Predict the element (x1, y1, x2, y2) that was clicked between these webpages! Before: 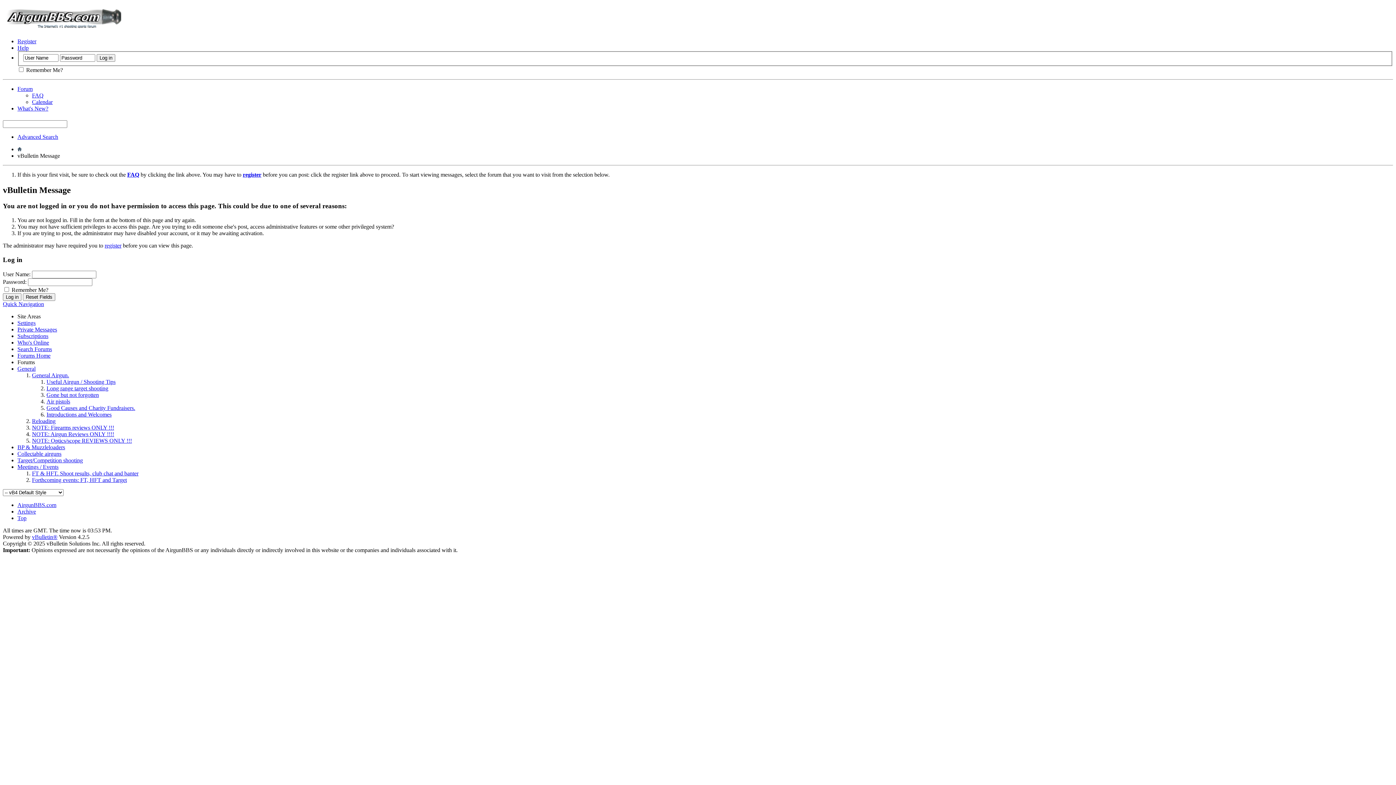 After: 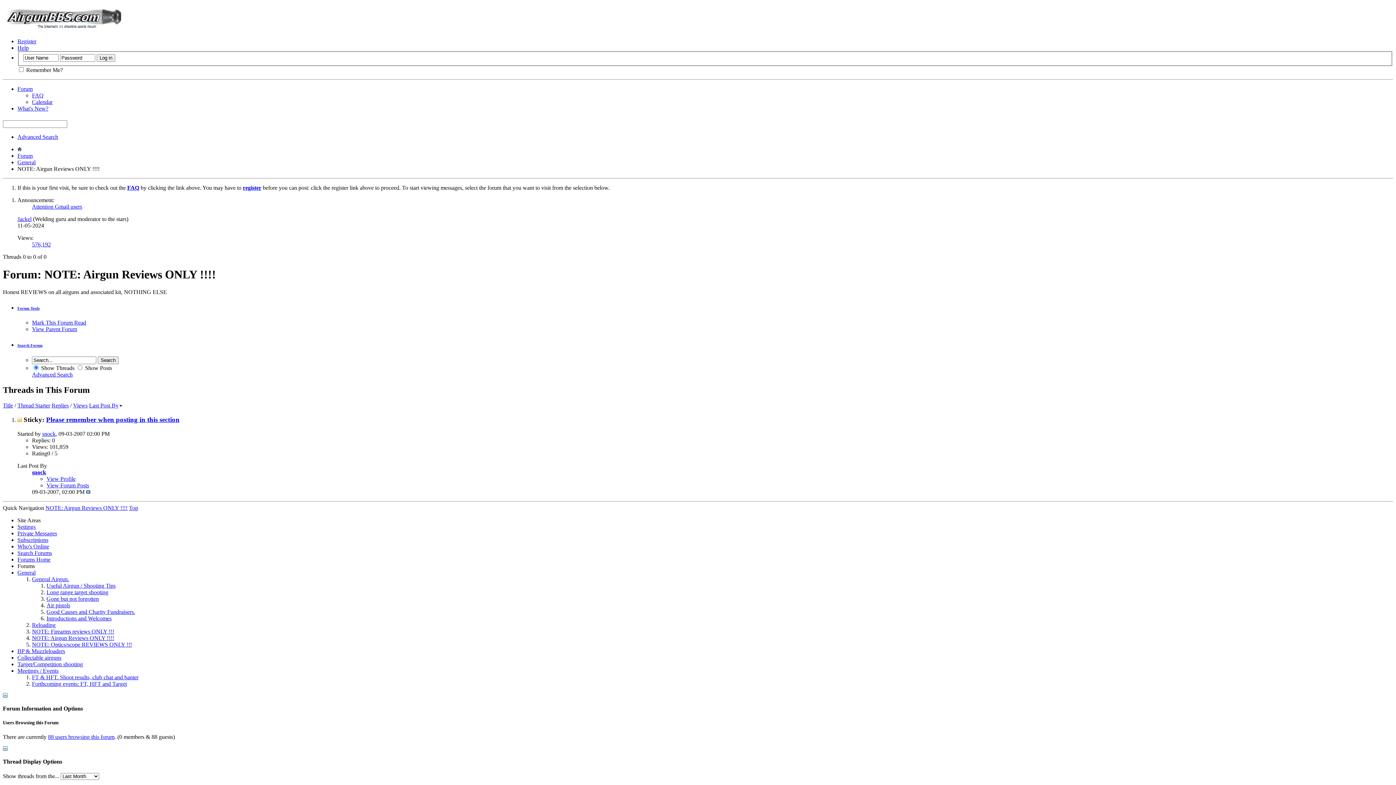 Action: label: NOTE: Airgun Reviews ONLY !!!! bbox: (32, 431, 114, 437)